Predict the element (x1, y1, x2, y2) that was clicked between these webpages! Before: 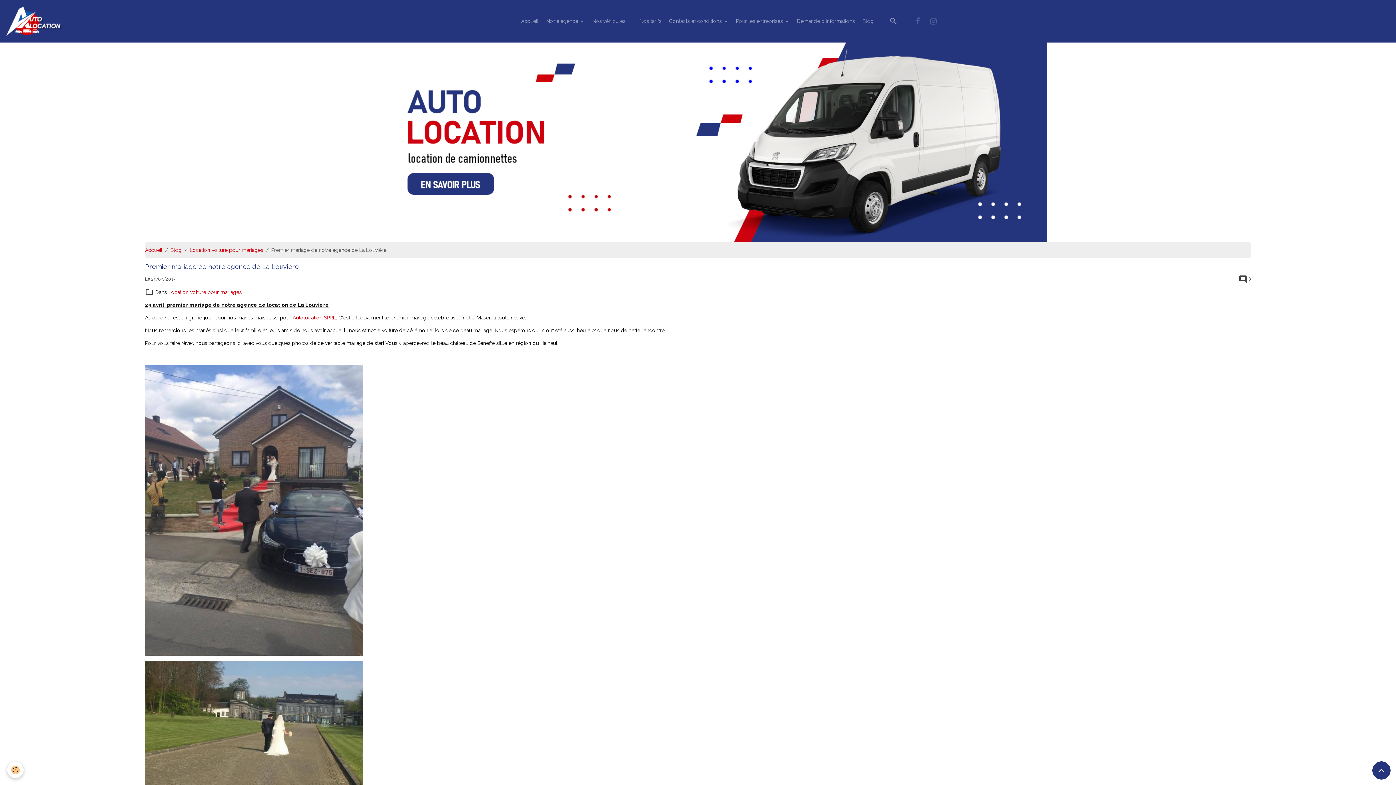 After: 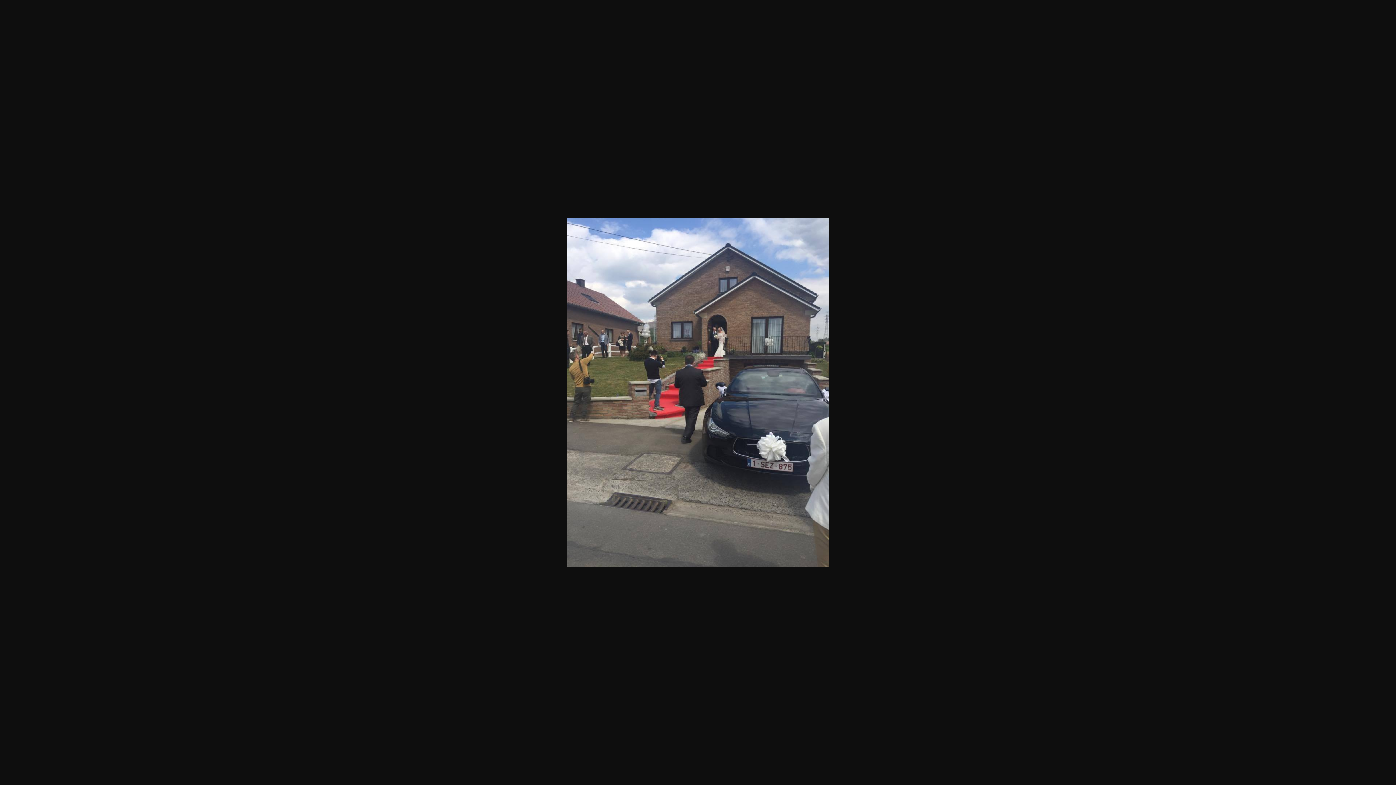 Action: bbox: (145, 507, 363, 512)